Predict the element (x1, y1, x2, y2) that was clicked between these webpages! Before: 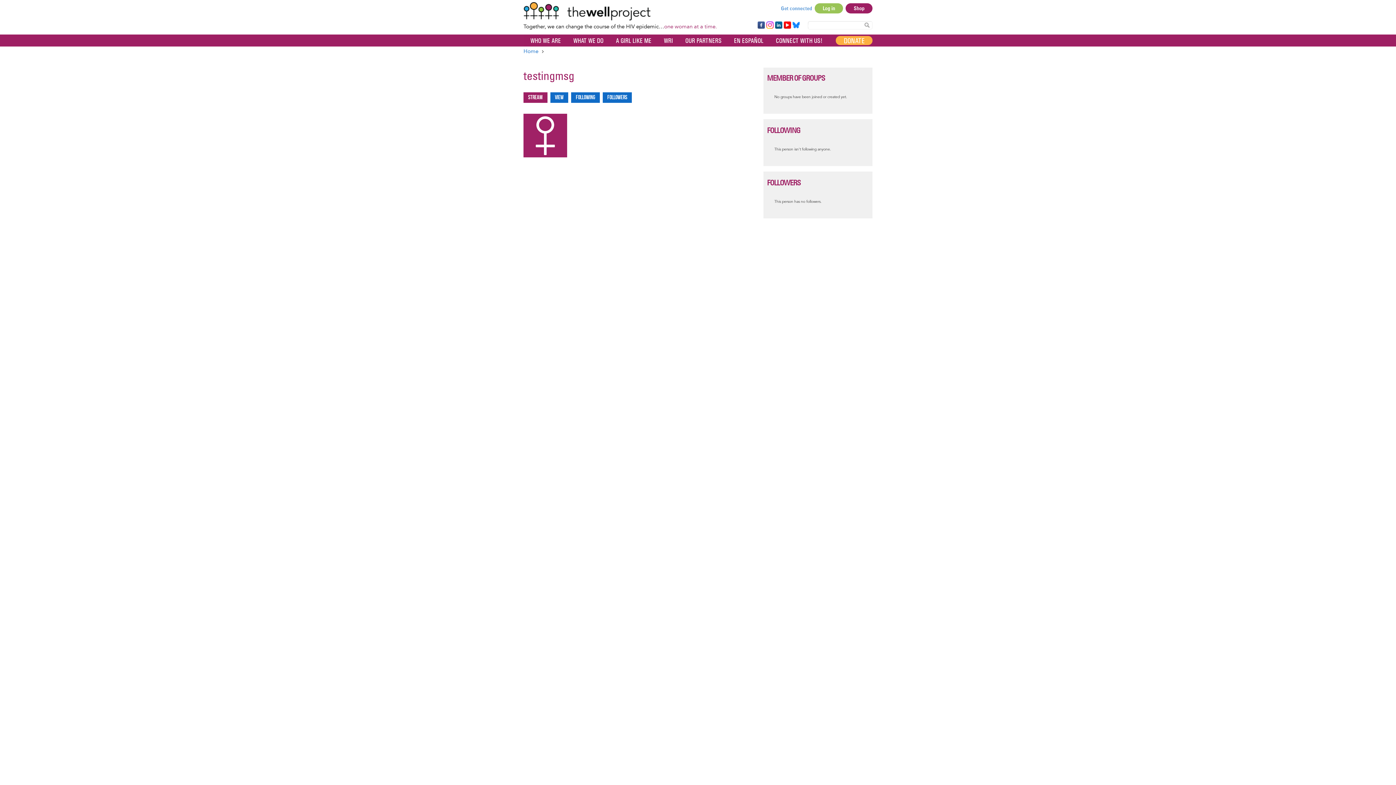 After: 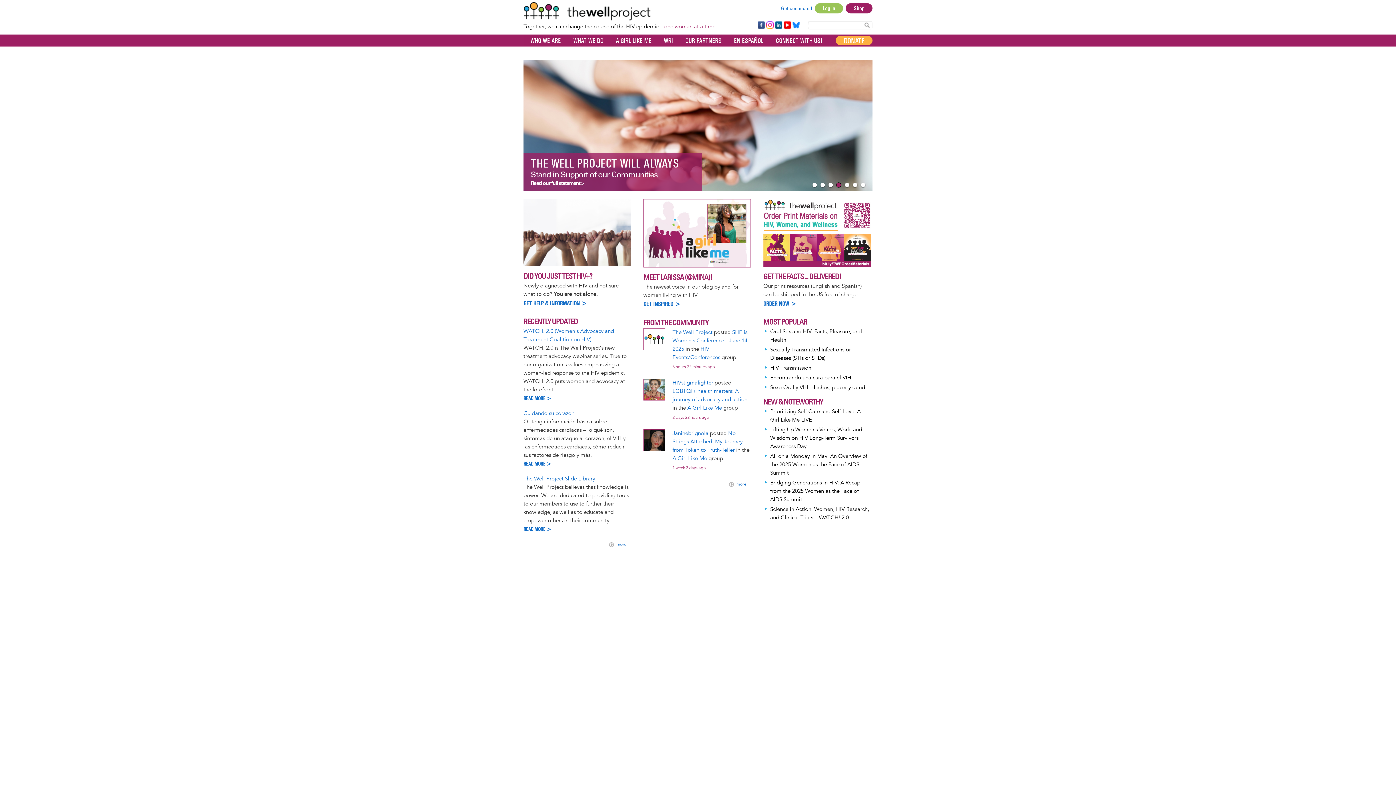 Action: label: Home bbox: (523, 46, 538, 56)